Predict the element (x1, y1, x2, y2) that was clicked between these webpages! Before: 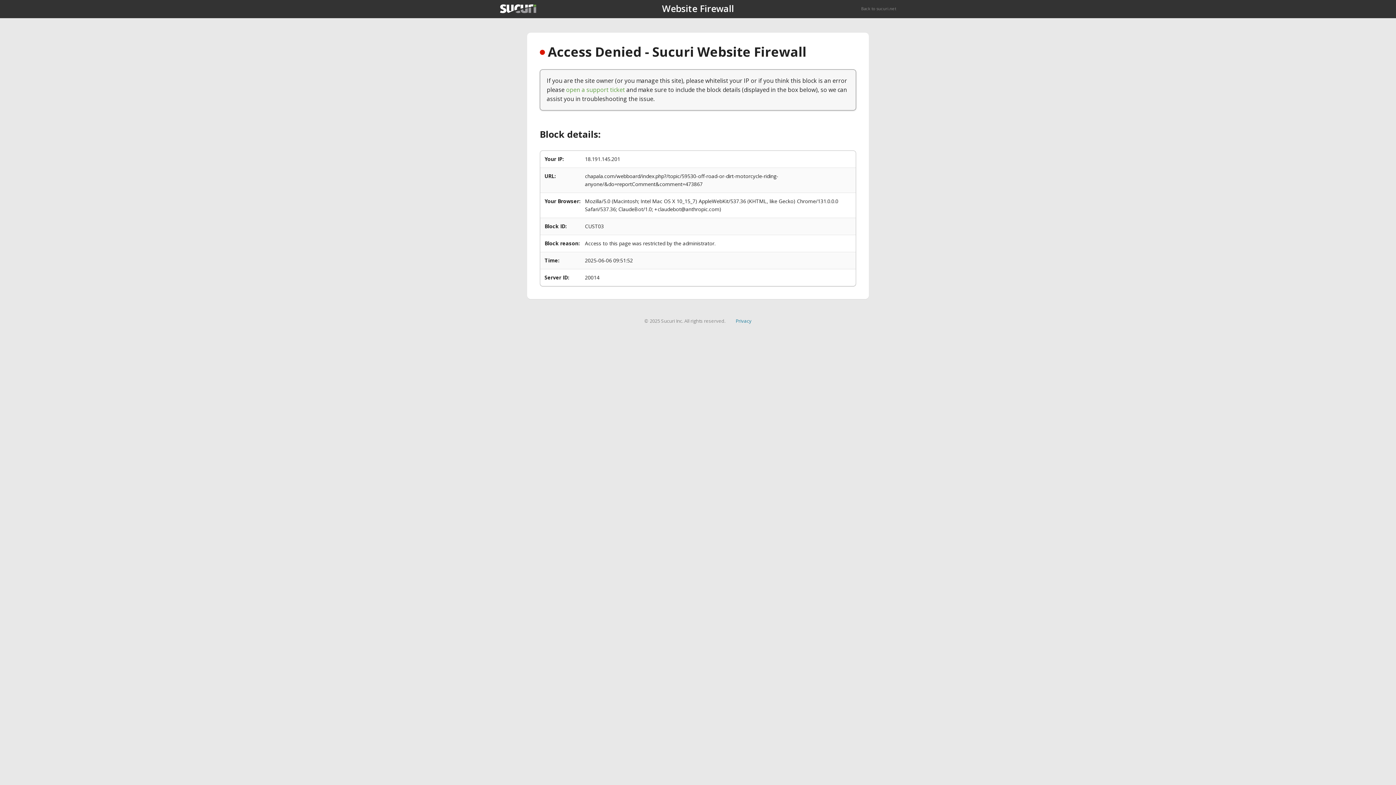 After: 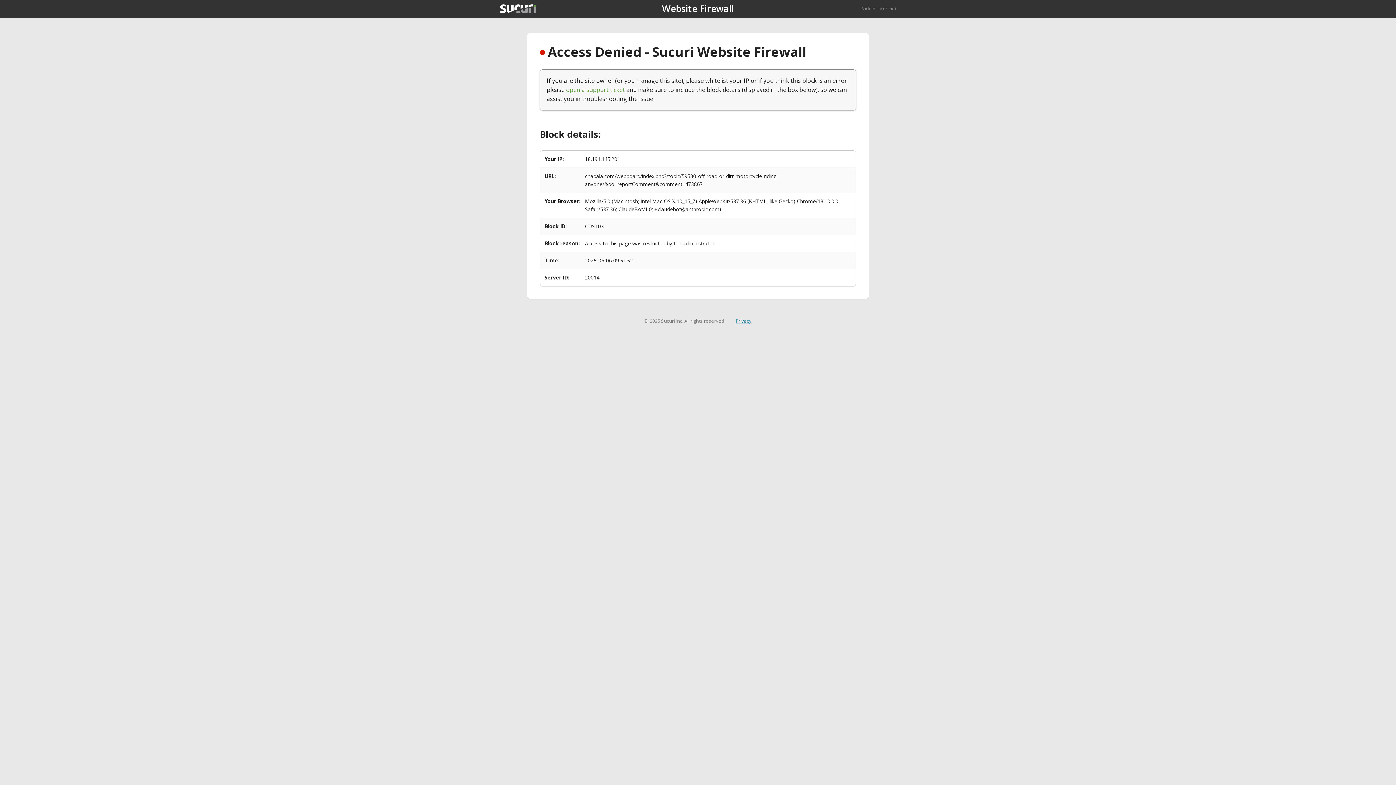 Action: bbox: (735, 317, 751, 324) label: Privacy